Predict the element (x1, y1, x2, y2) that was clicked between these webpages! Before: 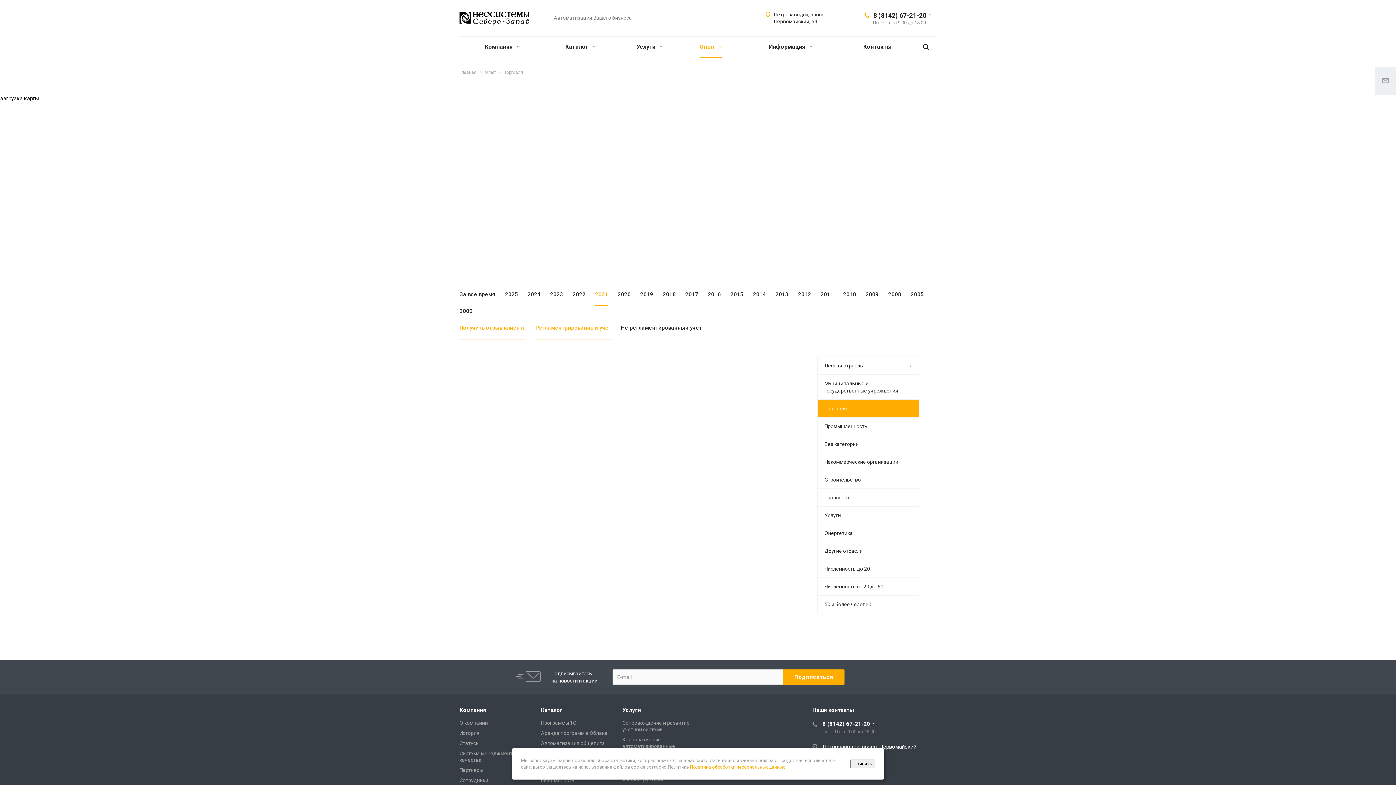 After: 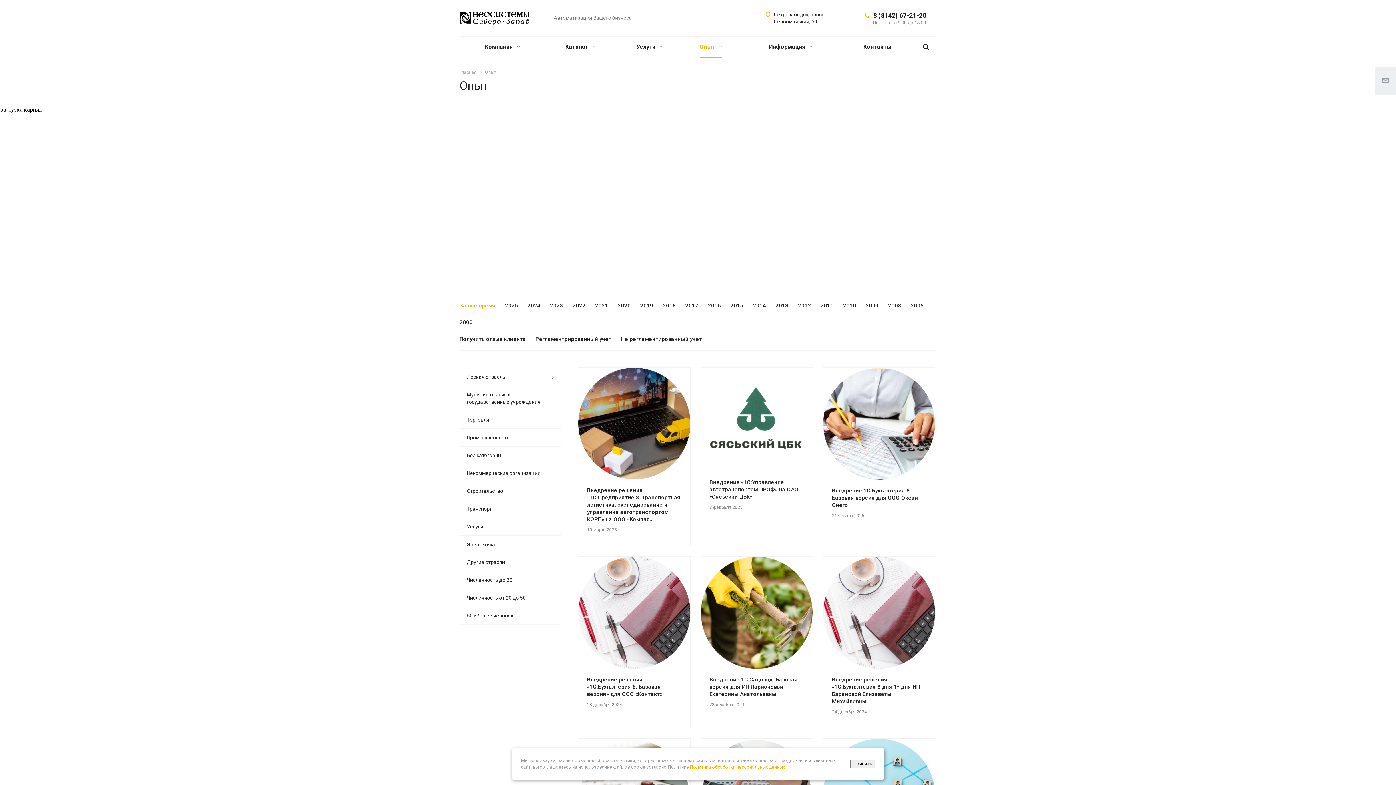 Action: label: За все время bbox: (455, 289, 499, 306)